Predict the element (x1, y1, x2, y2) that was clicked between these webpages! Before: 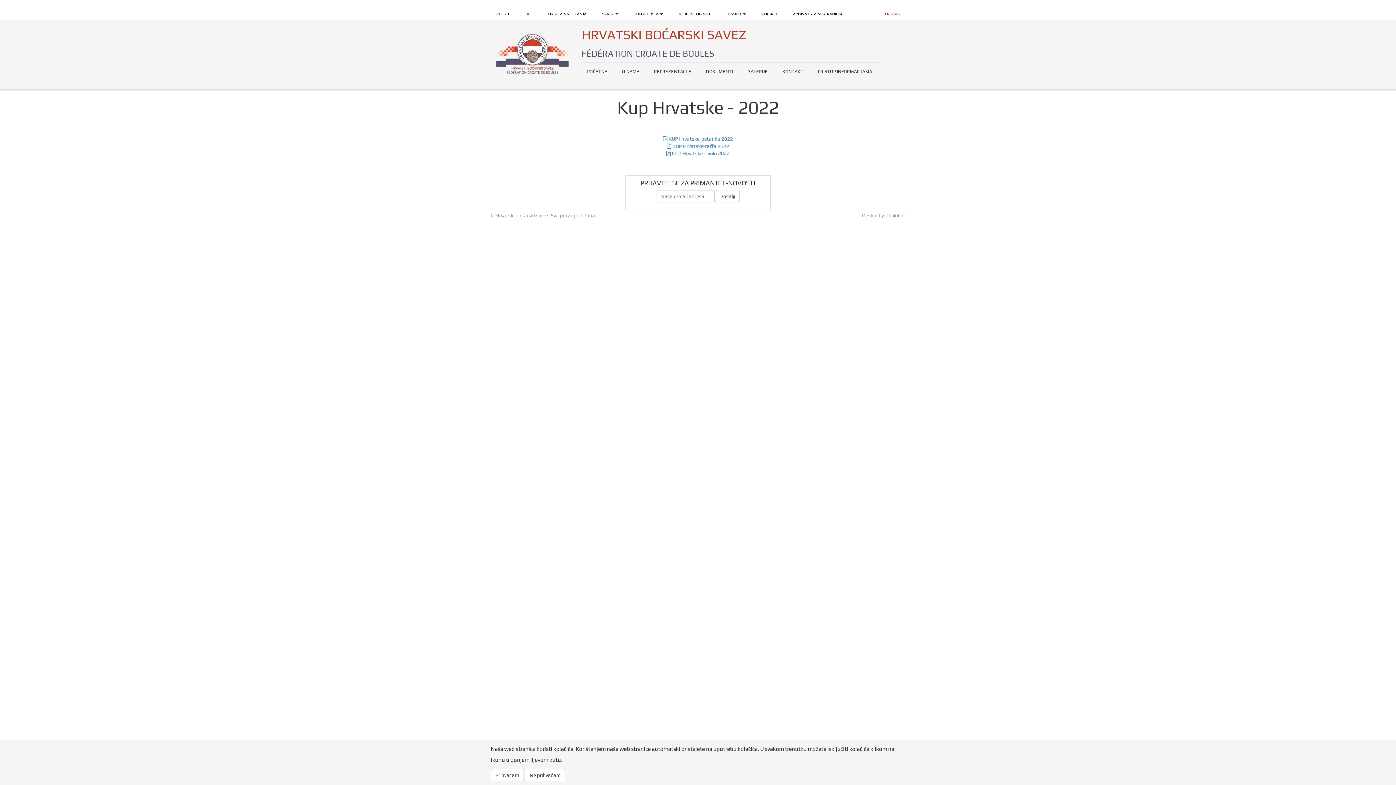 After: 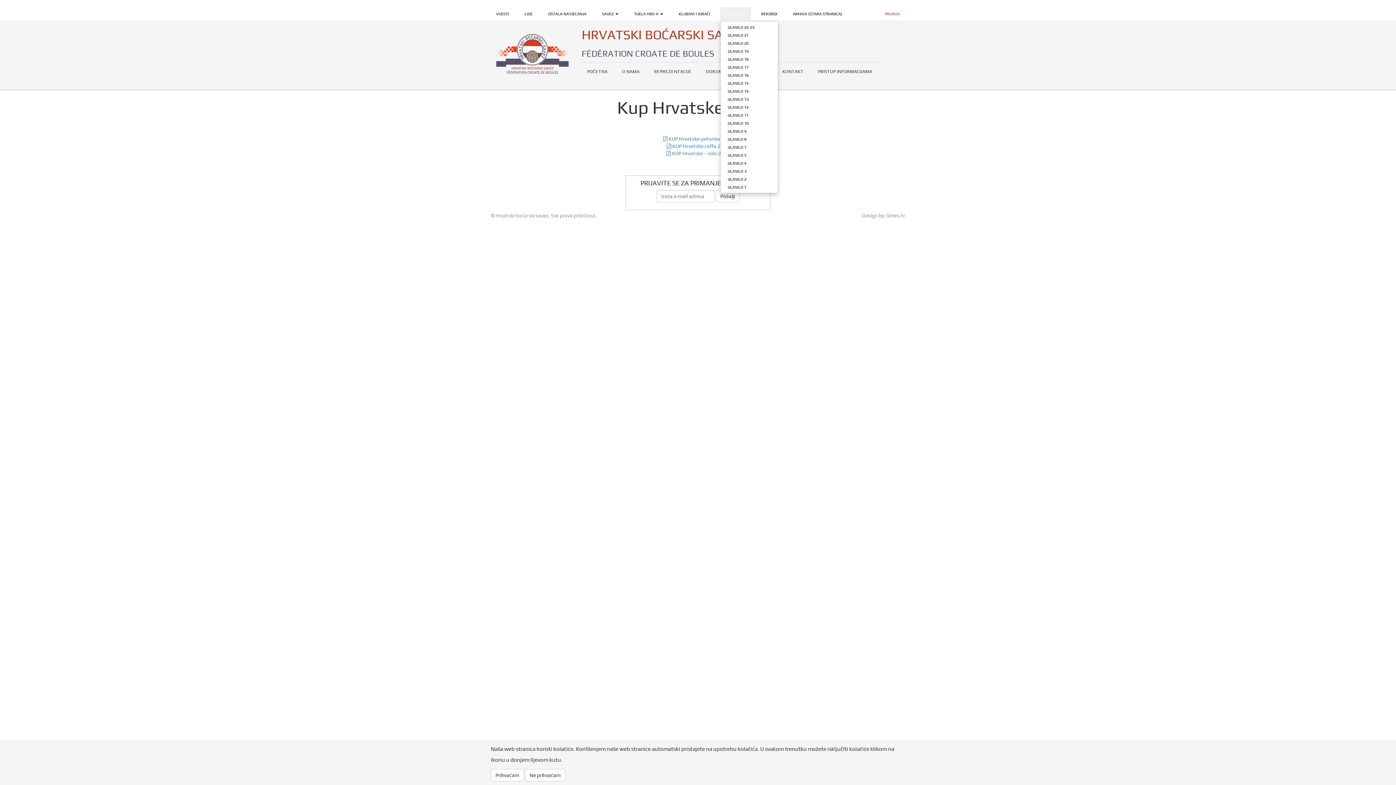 Action: label: GLASILO  bbox: (720, 7, 751, 20)